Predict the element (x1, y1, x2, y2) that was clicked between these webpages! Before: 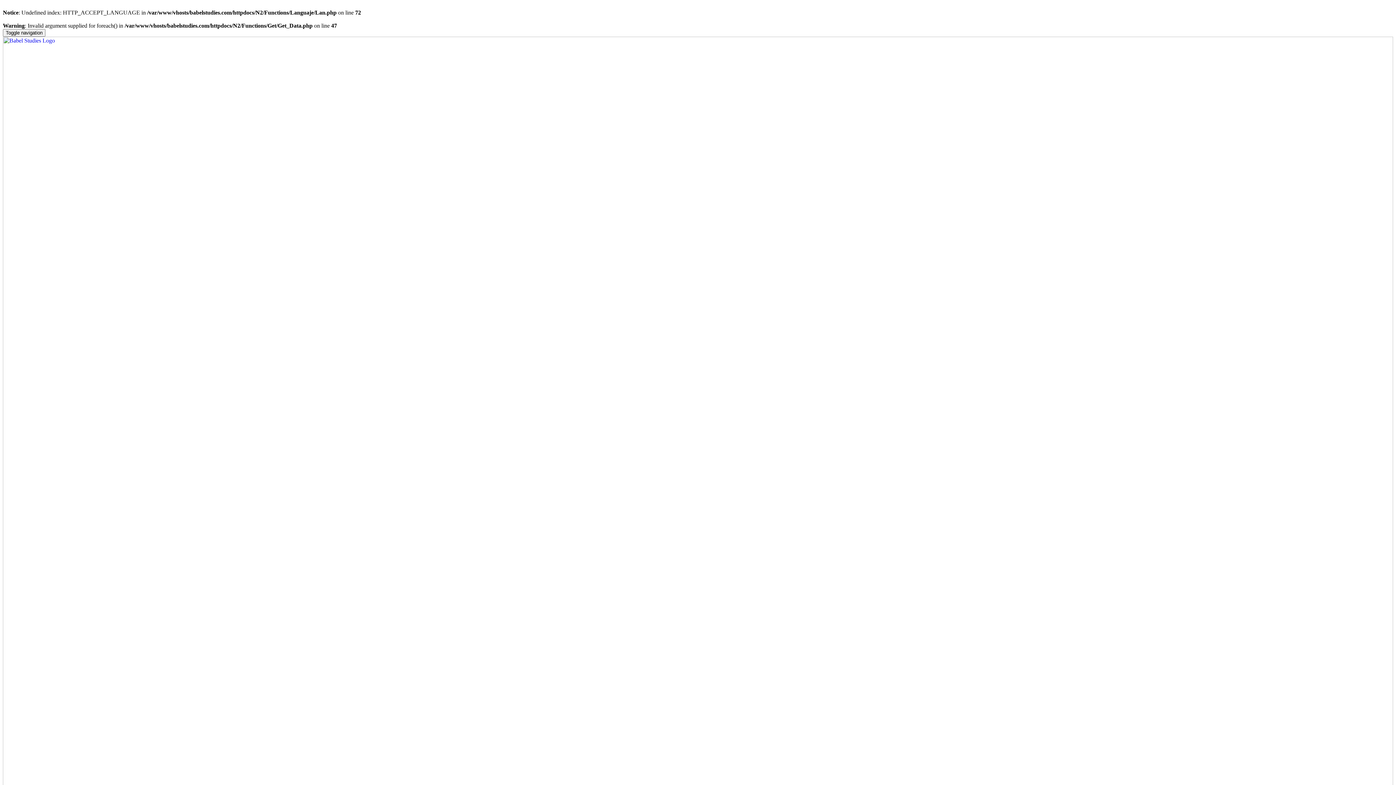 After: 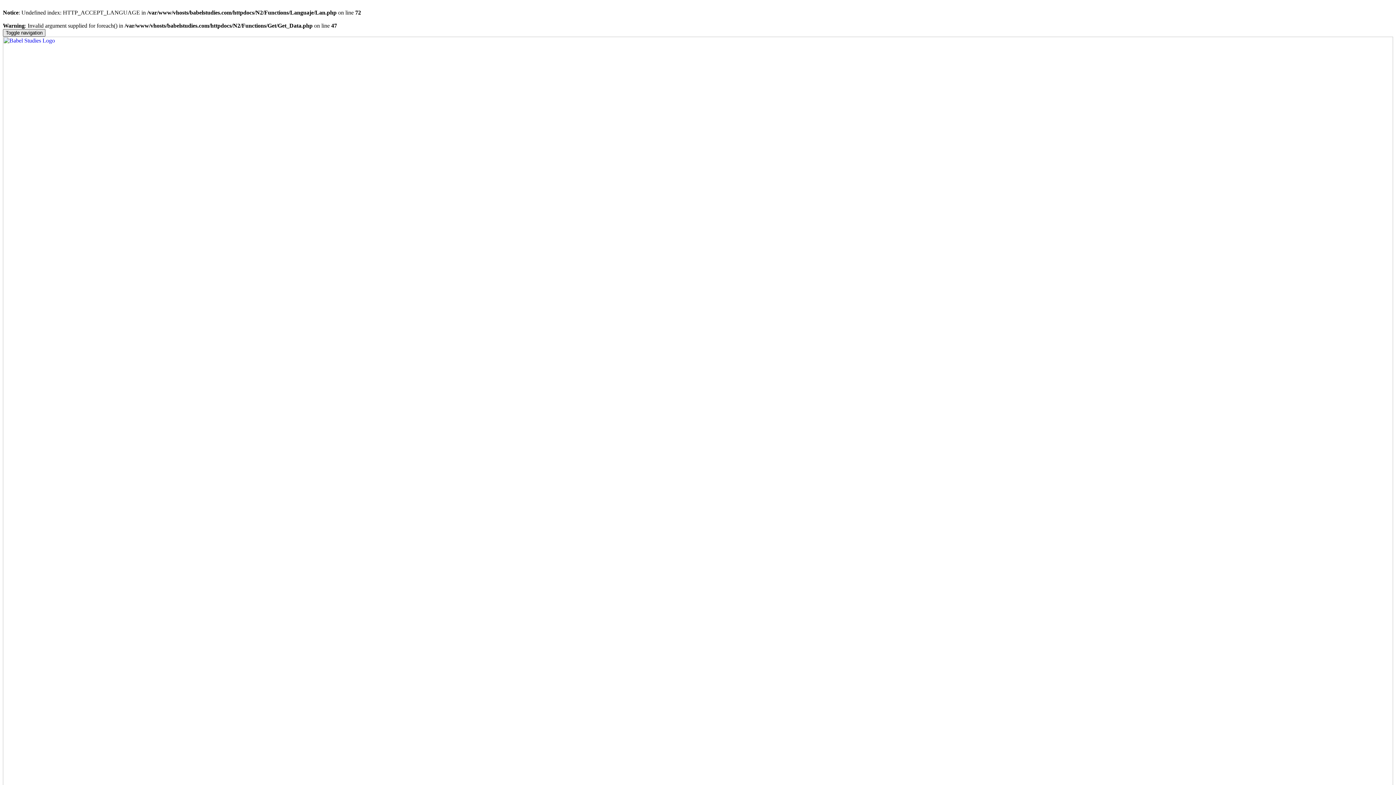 Action: bbox: (2, 29, 45, 36) label: Toggle navigation